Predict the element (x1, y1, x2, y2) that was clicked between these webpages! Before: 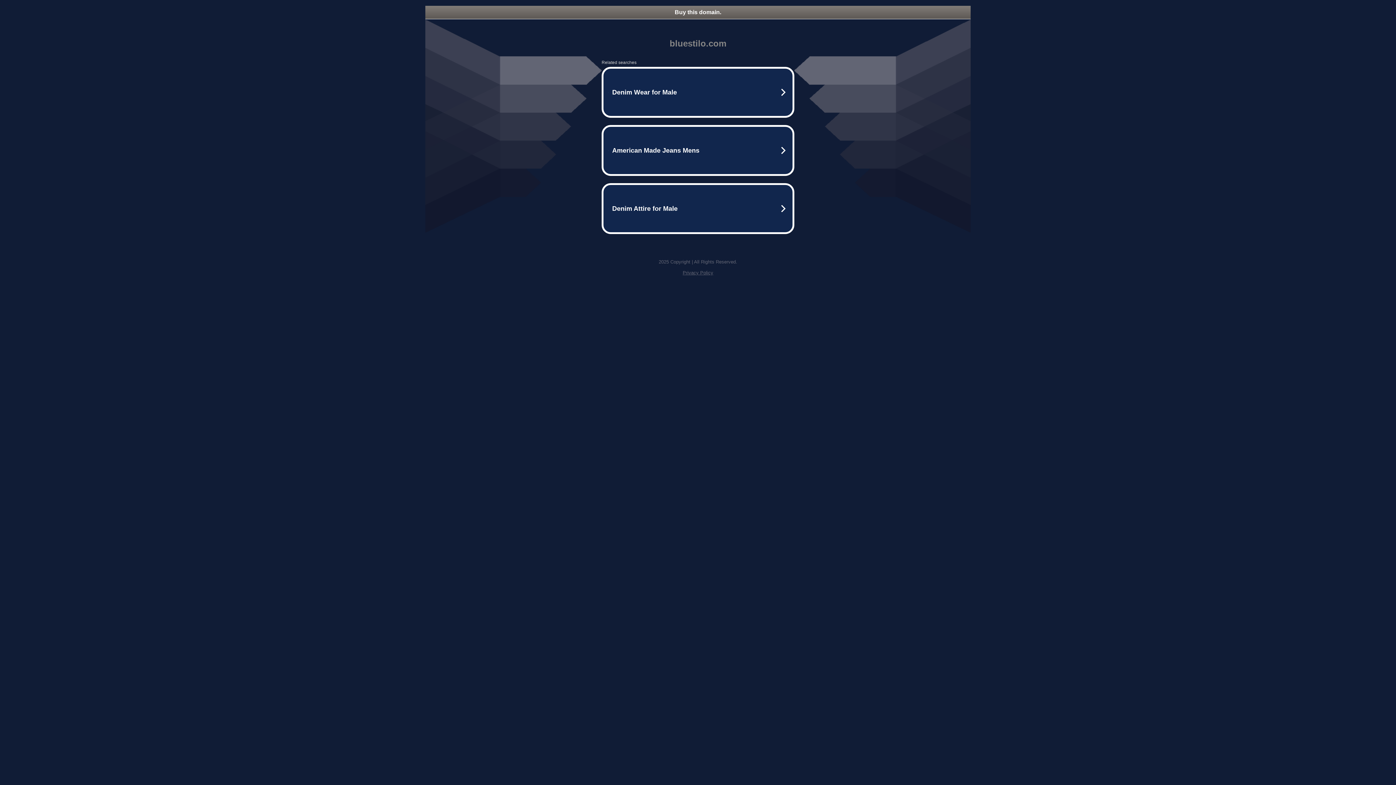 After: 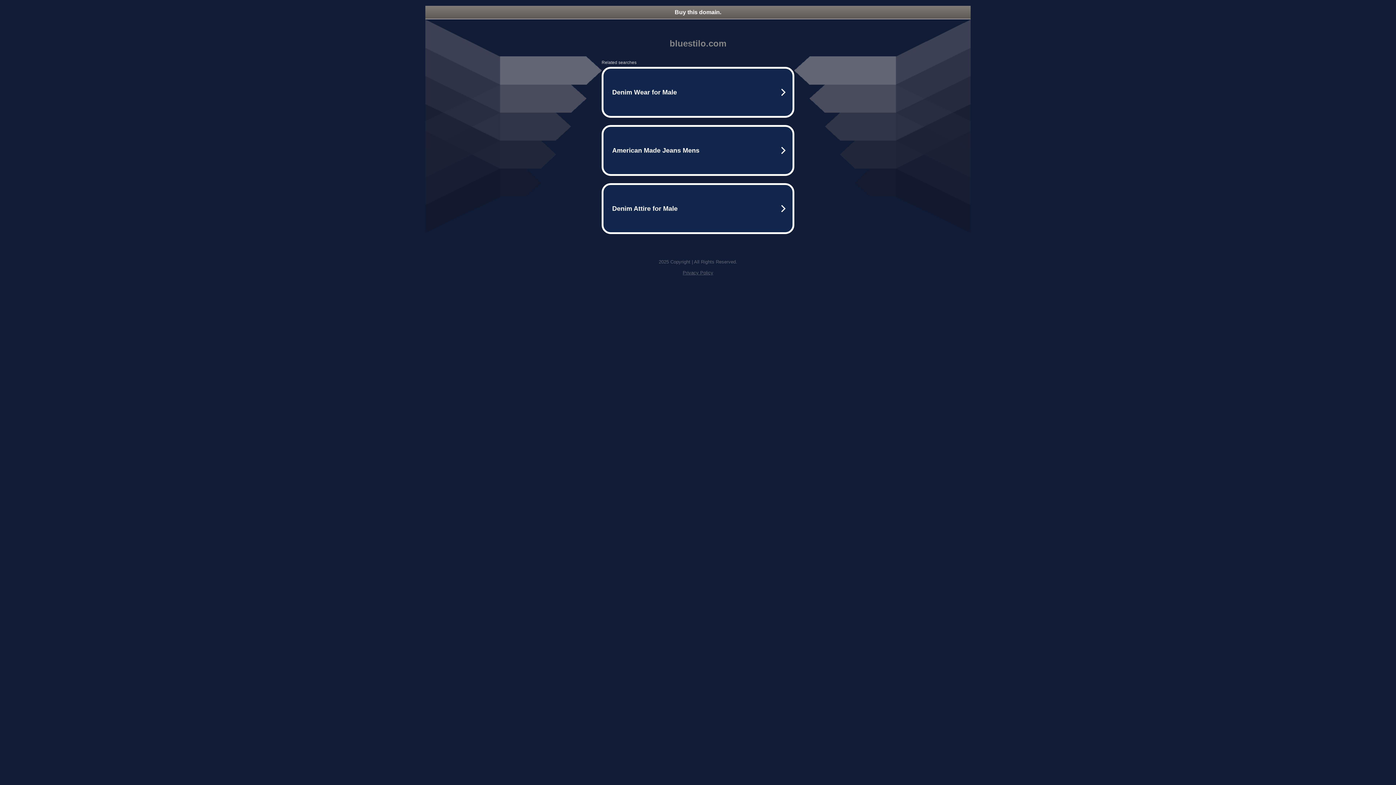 Action: bbox: (682, 270, 713, 275) label: Privacy Policy